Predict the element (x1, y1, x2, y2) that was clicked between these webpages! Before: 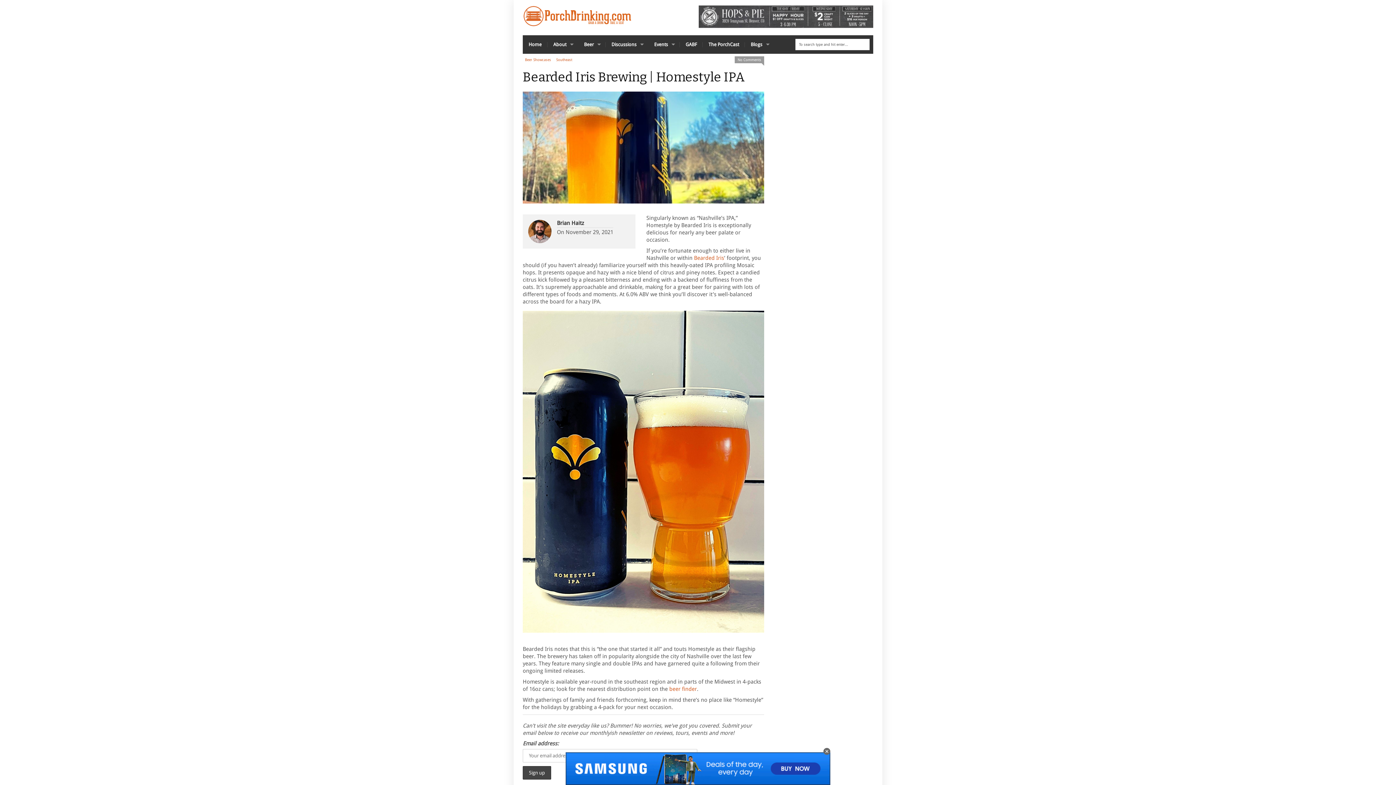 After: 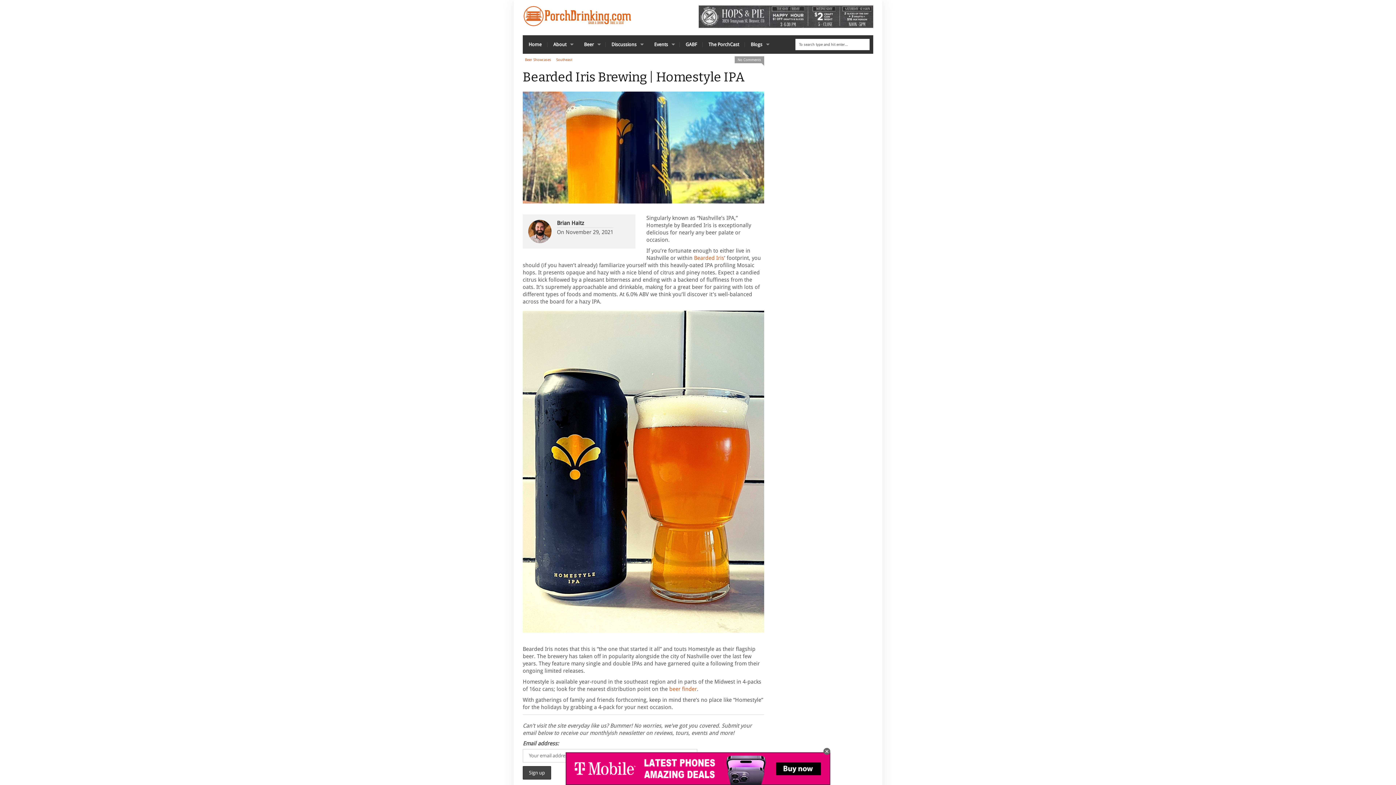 Action: bbox: (694, 255, 724, 261) label: Bearded Iris